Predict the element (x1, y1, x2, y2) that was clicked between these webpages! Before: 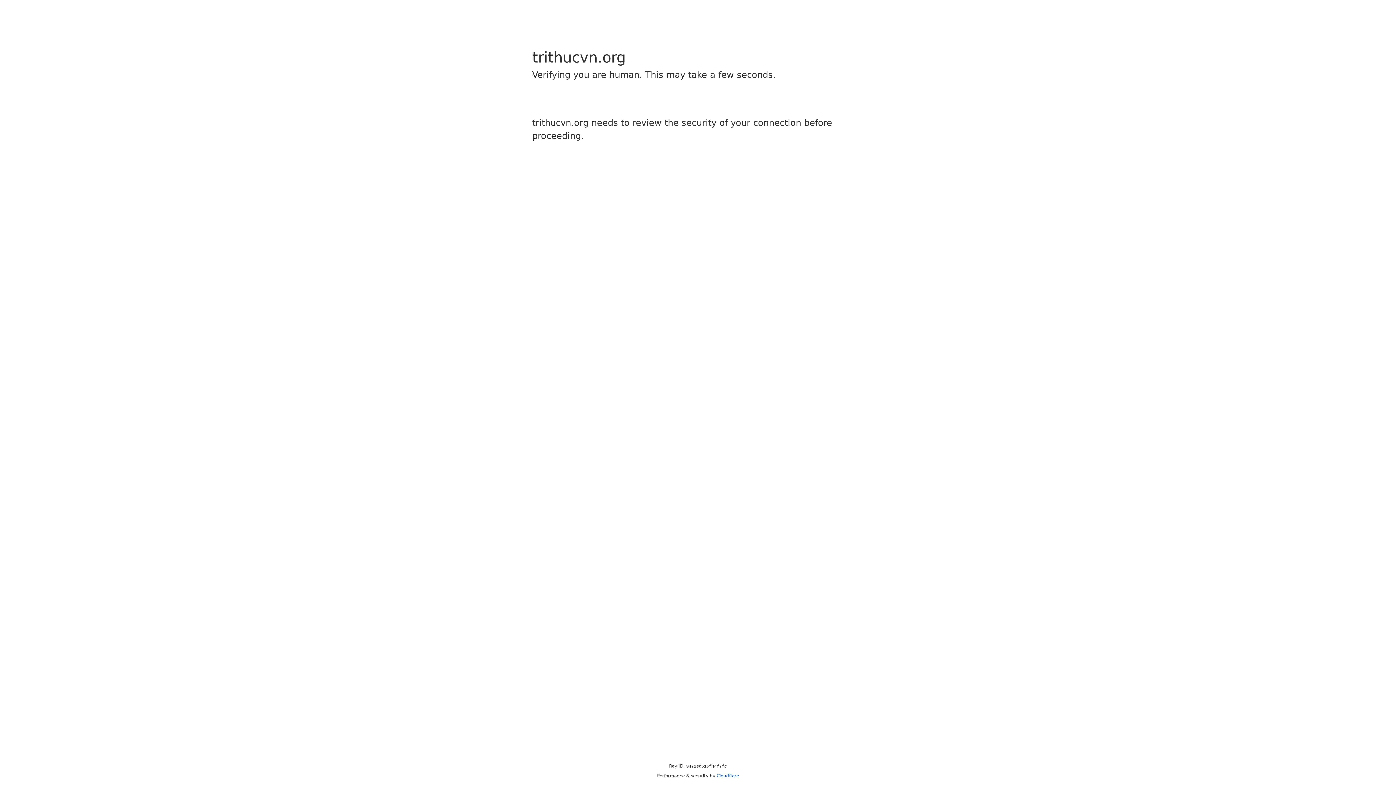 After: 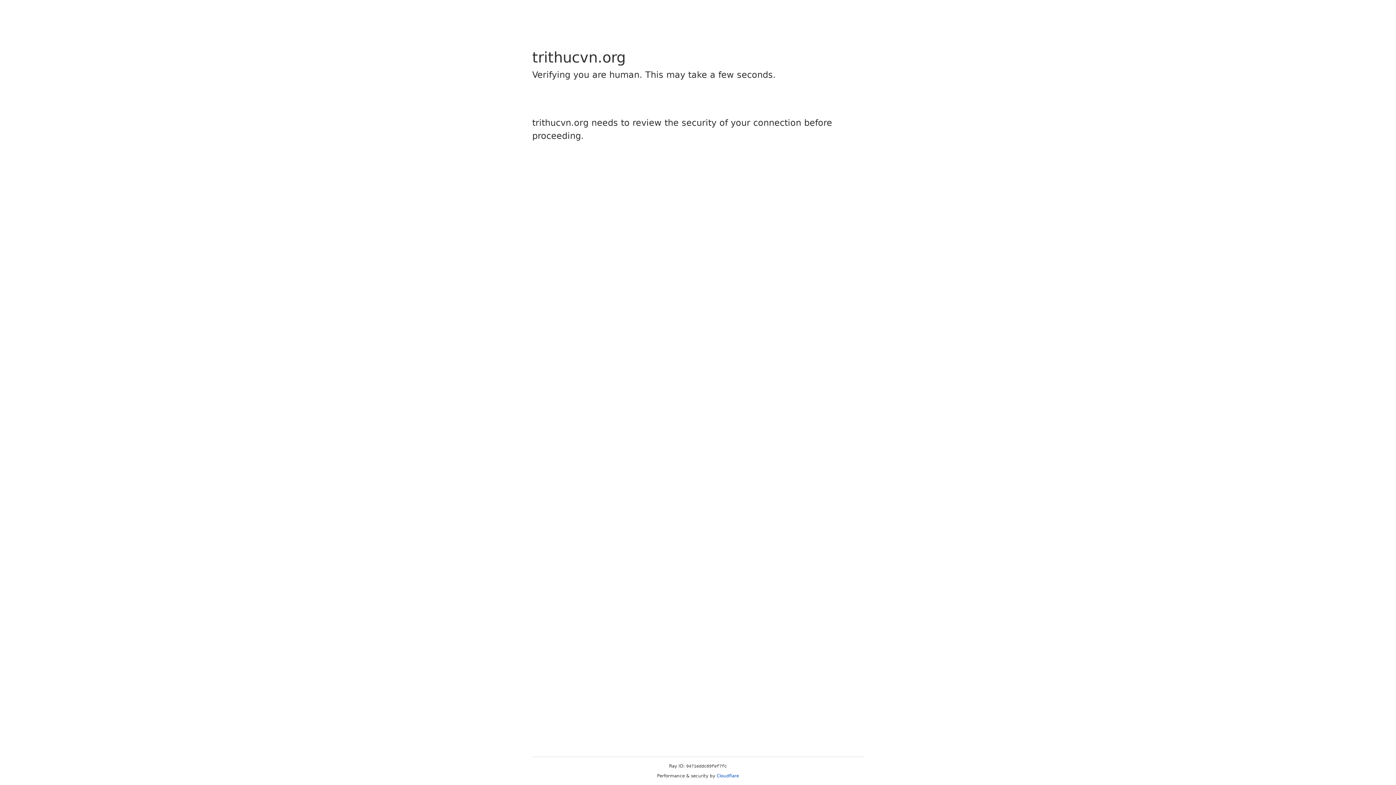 Action: label: Cloudflare bbox: (716, 773, 739, 778)